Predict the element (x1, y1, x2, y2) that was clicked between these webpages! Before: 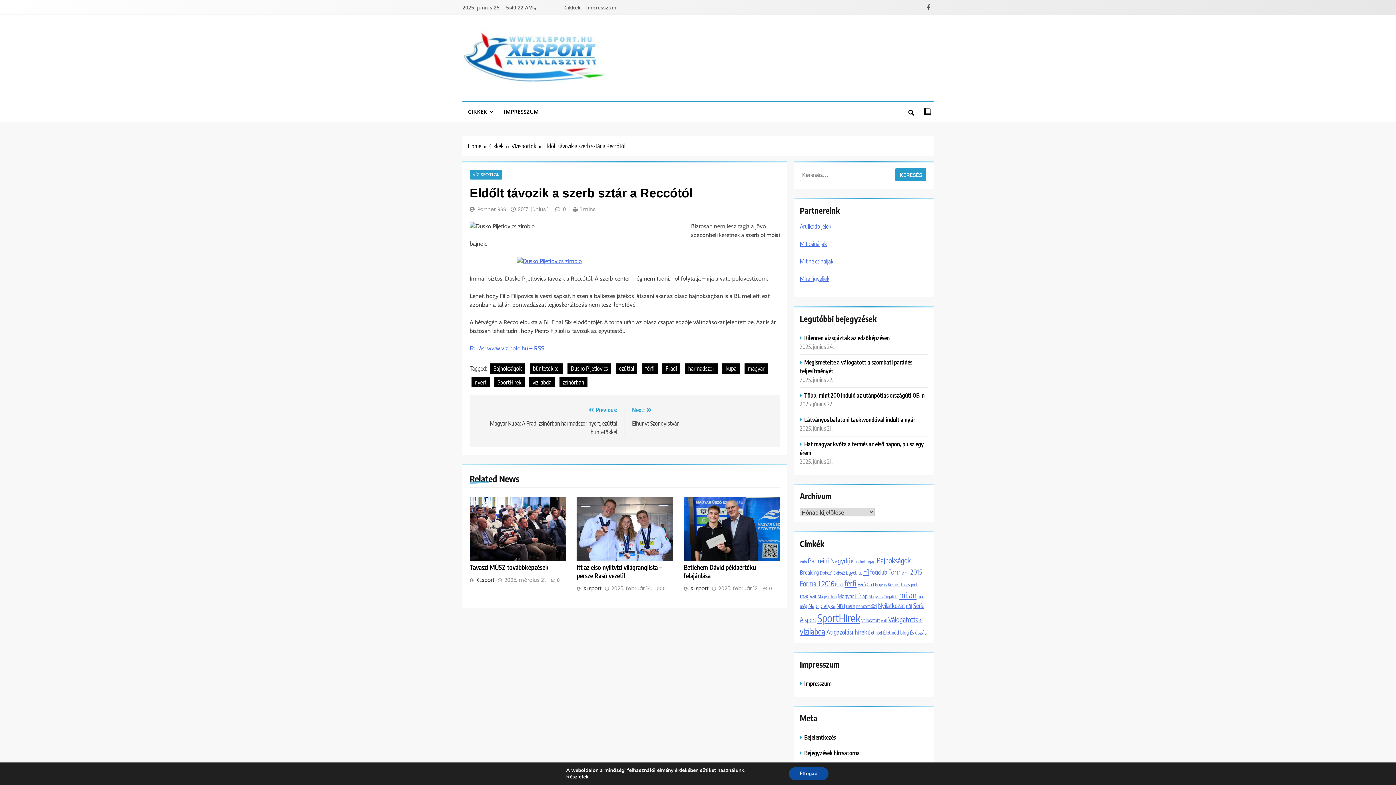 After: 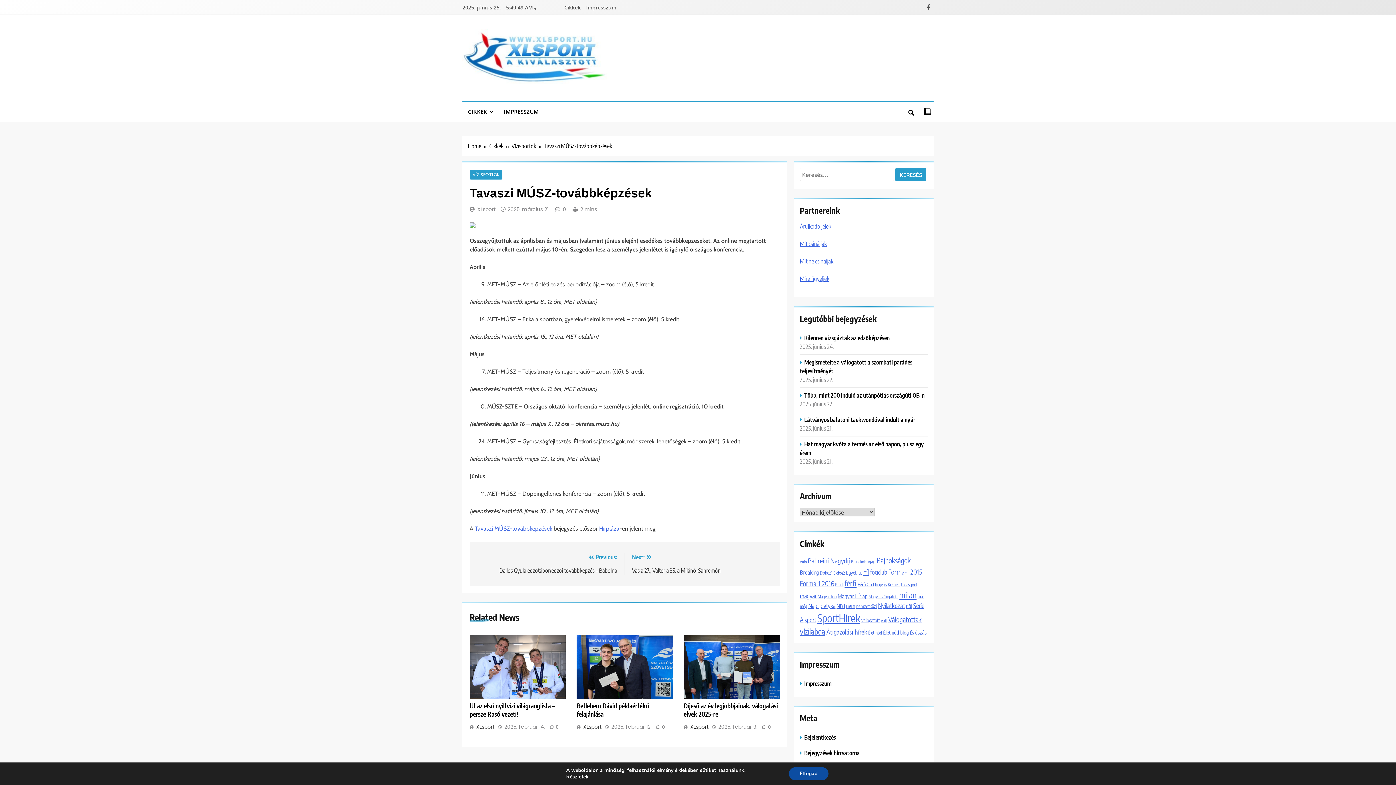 Action: label: 2025. március 21. bbox: (504, 577, 546, 583)